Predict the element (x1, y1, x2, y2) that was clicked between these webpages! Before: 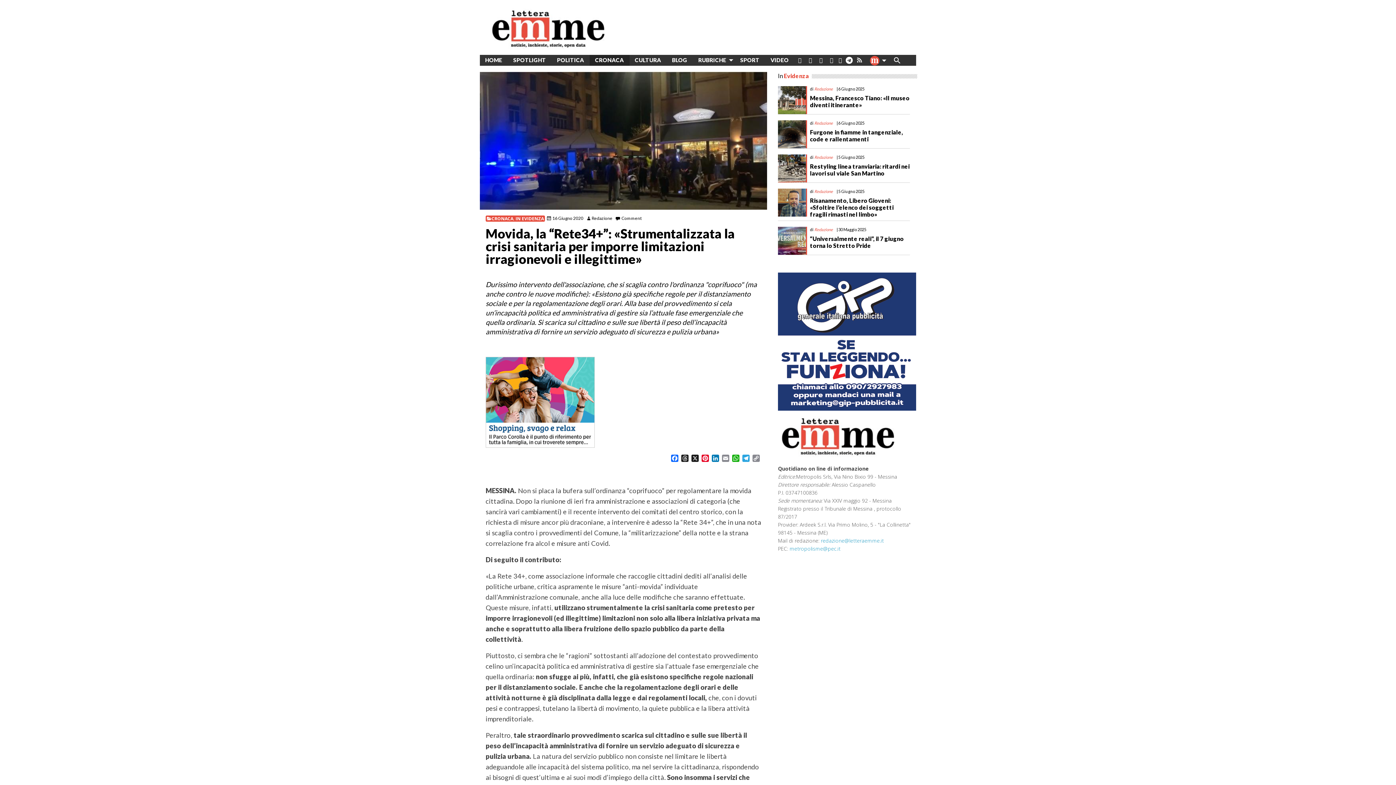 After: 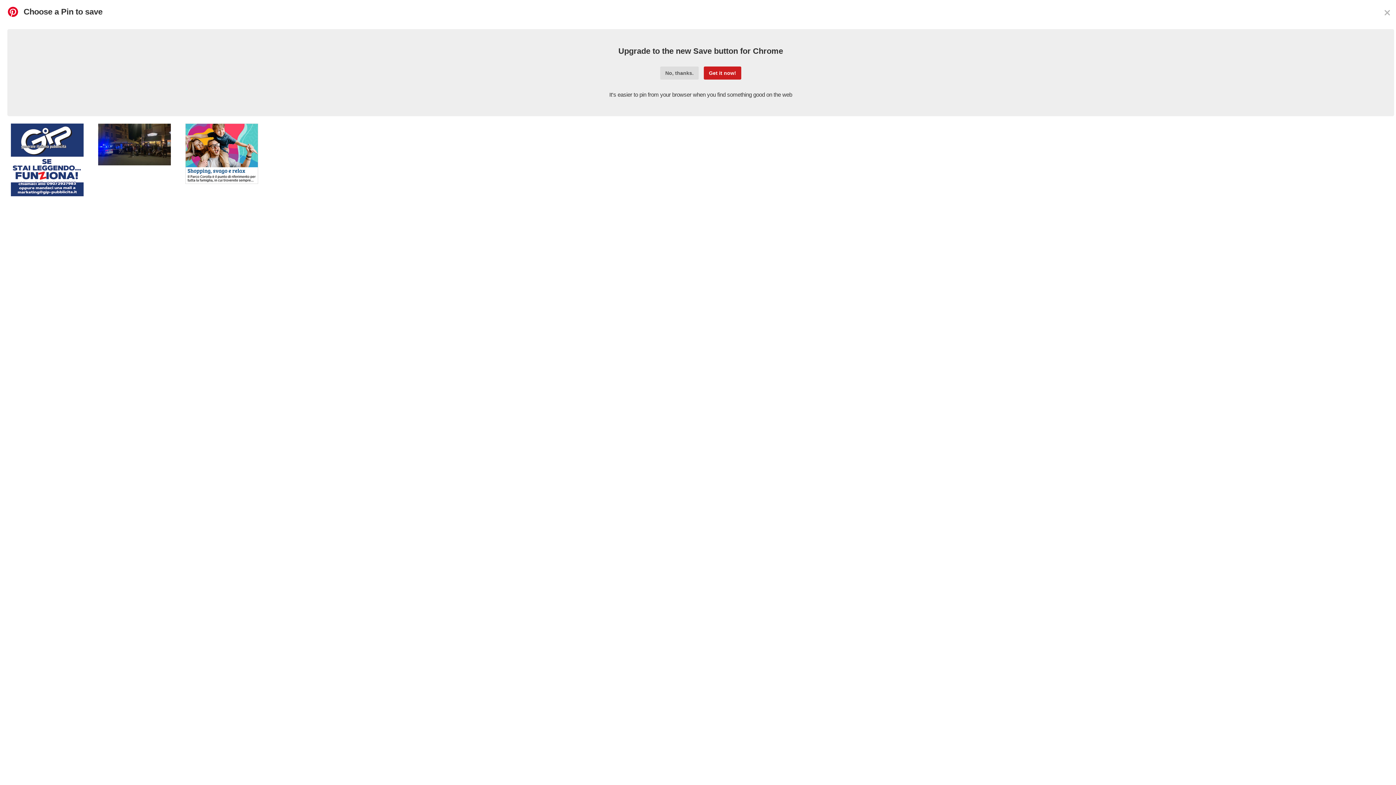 Action: bbox: (700, 455, 710, 463) label: Pinterest